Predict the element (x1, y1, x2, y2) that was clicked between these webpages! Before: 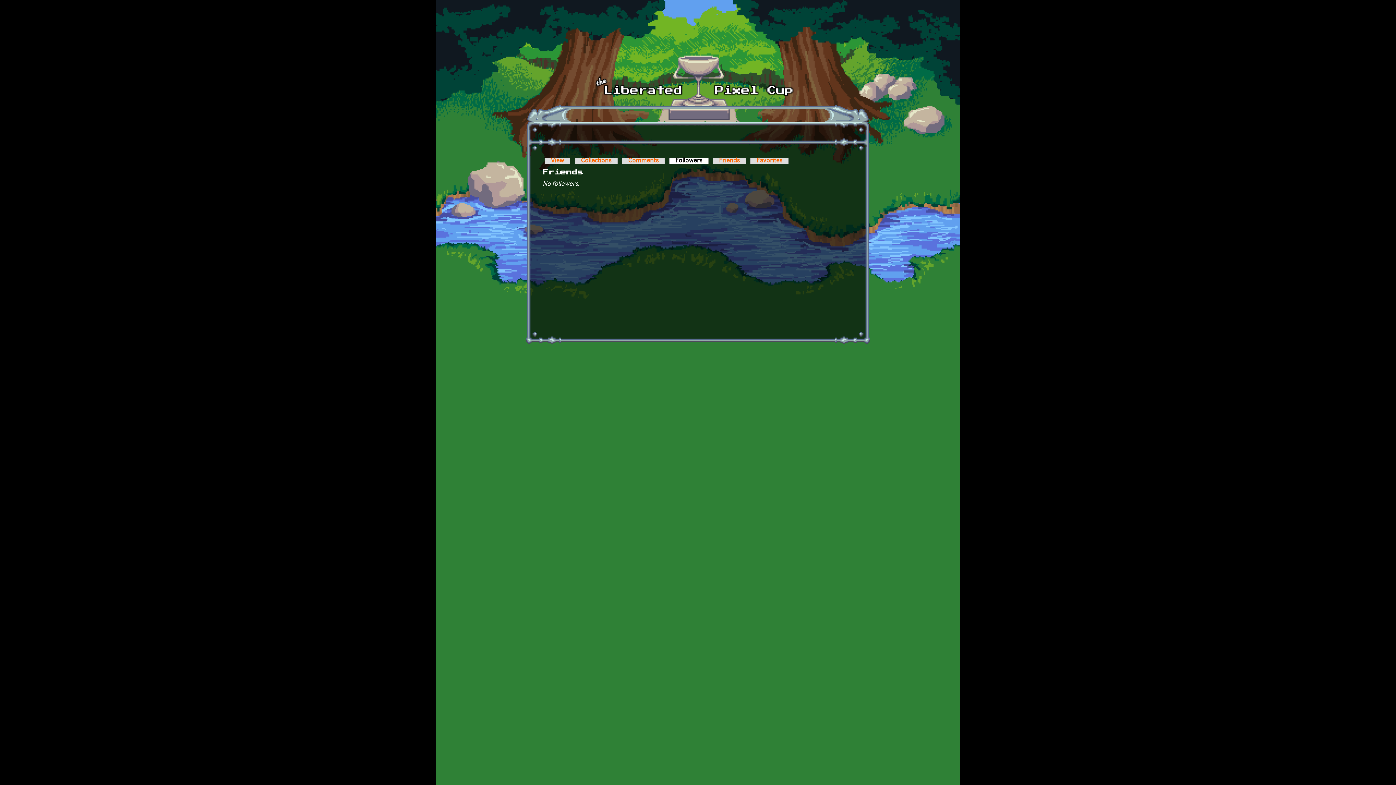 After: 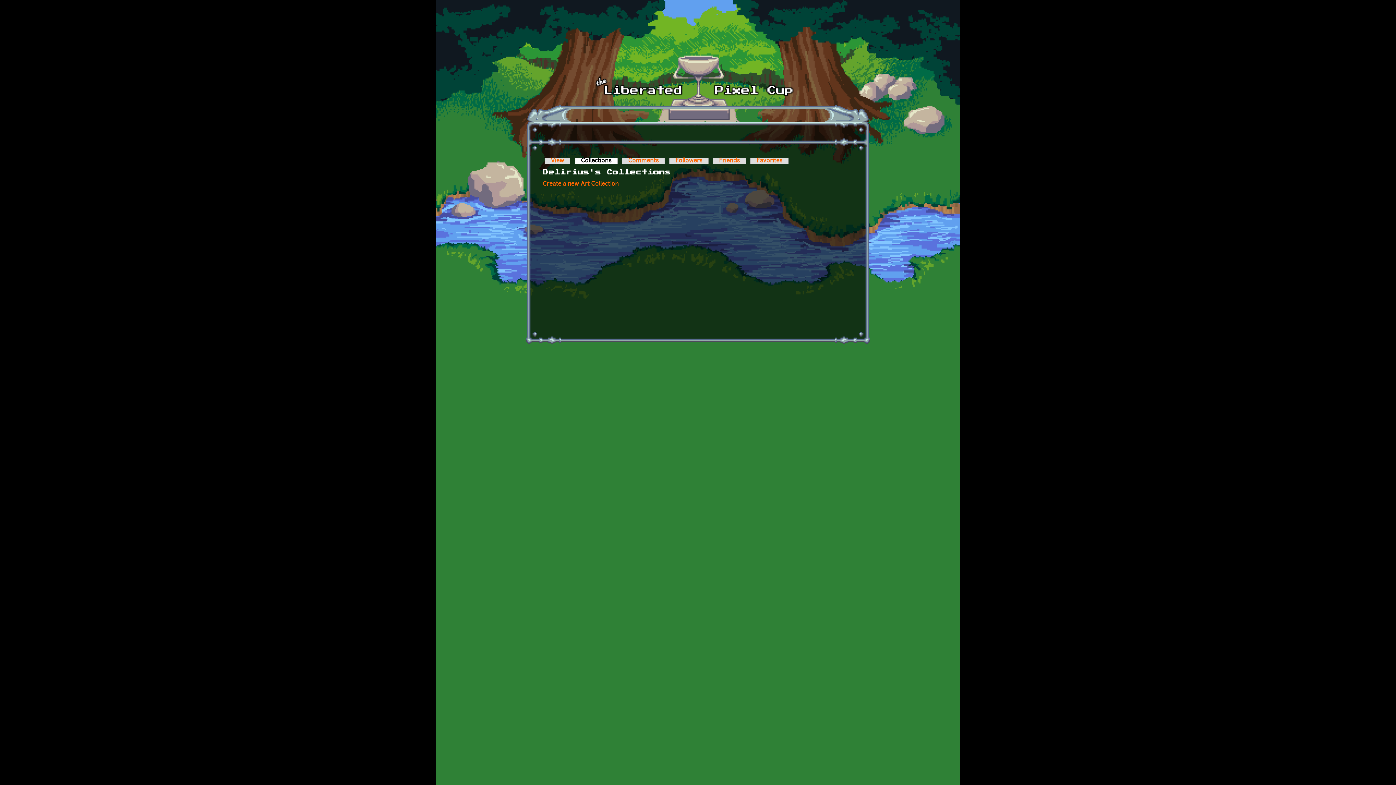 Action: label: Collections bbox: (574, 157, 617, 164)